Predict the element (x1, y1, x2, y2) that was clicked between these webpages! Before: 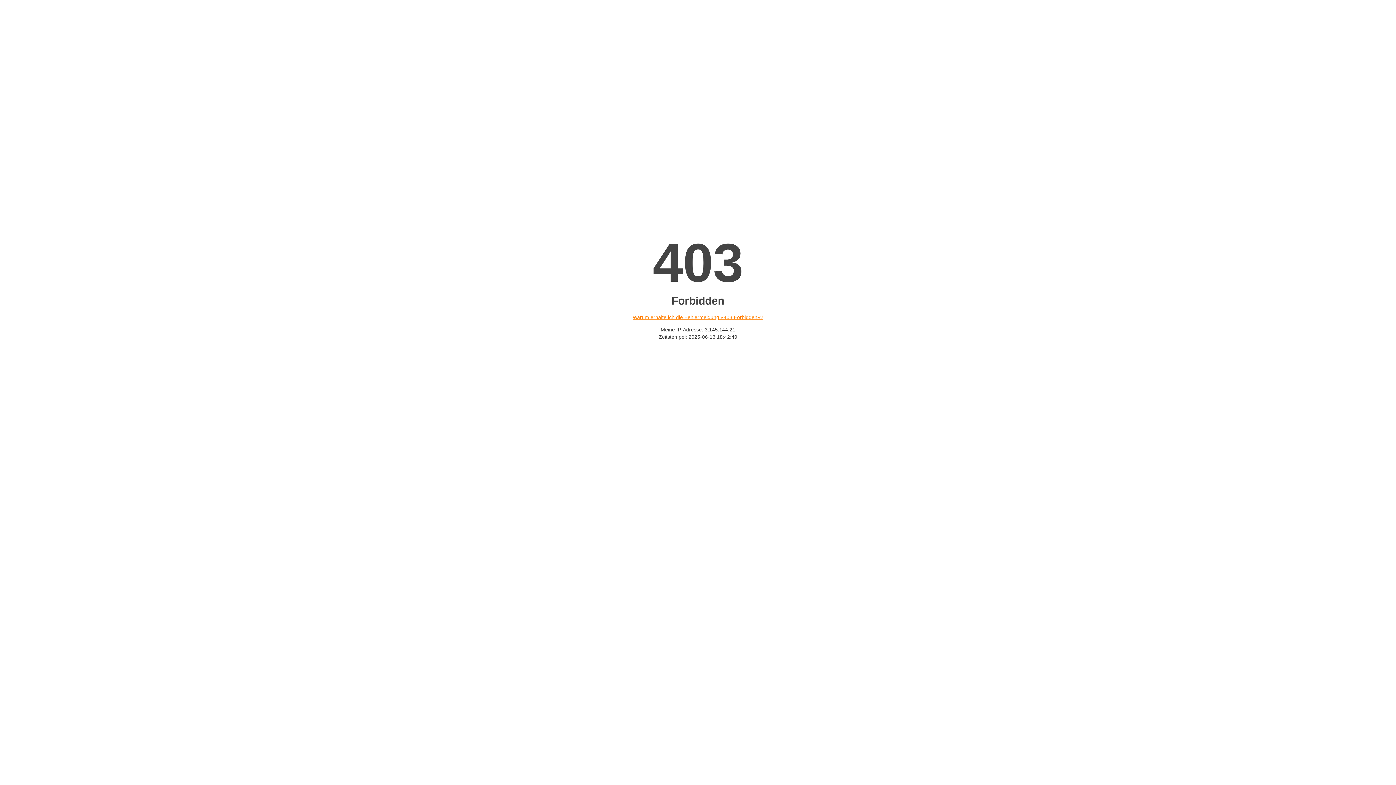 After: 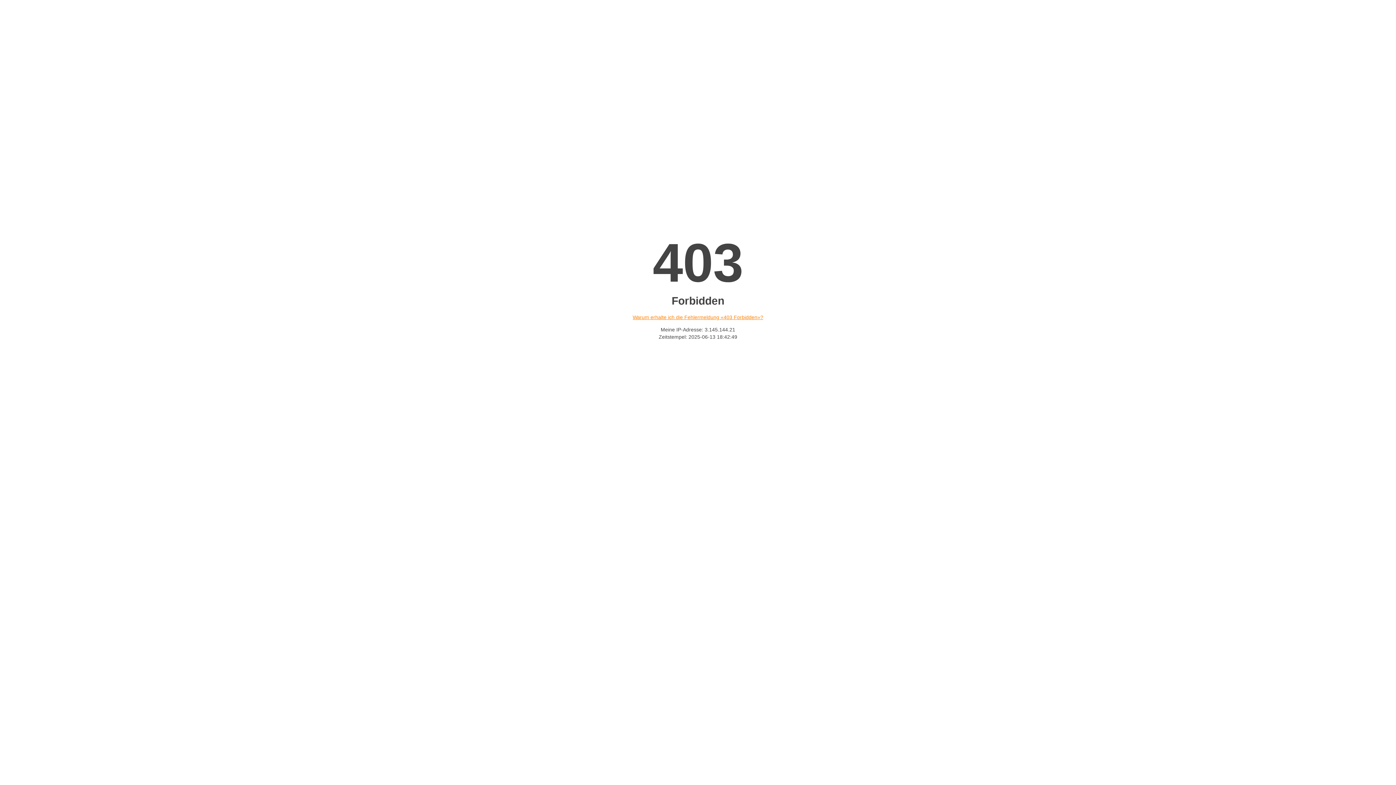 Action: label: Warum erhalte ich die Fehlermeldung «403 Forbidden»? bbox: (632, 314, 763, 320)